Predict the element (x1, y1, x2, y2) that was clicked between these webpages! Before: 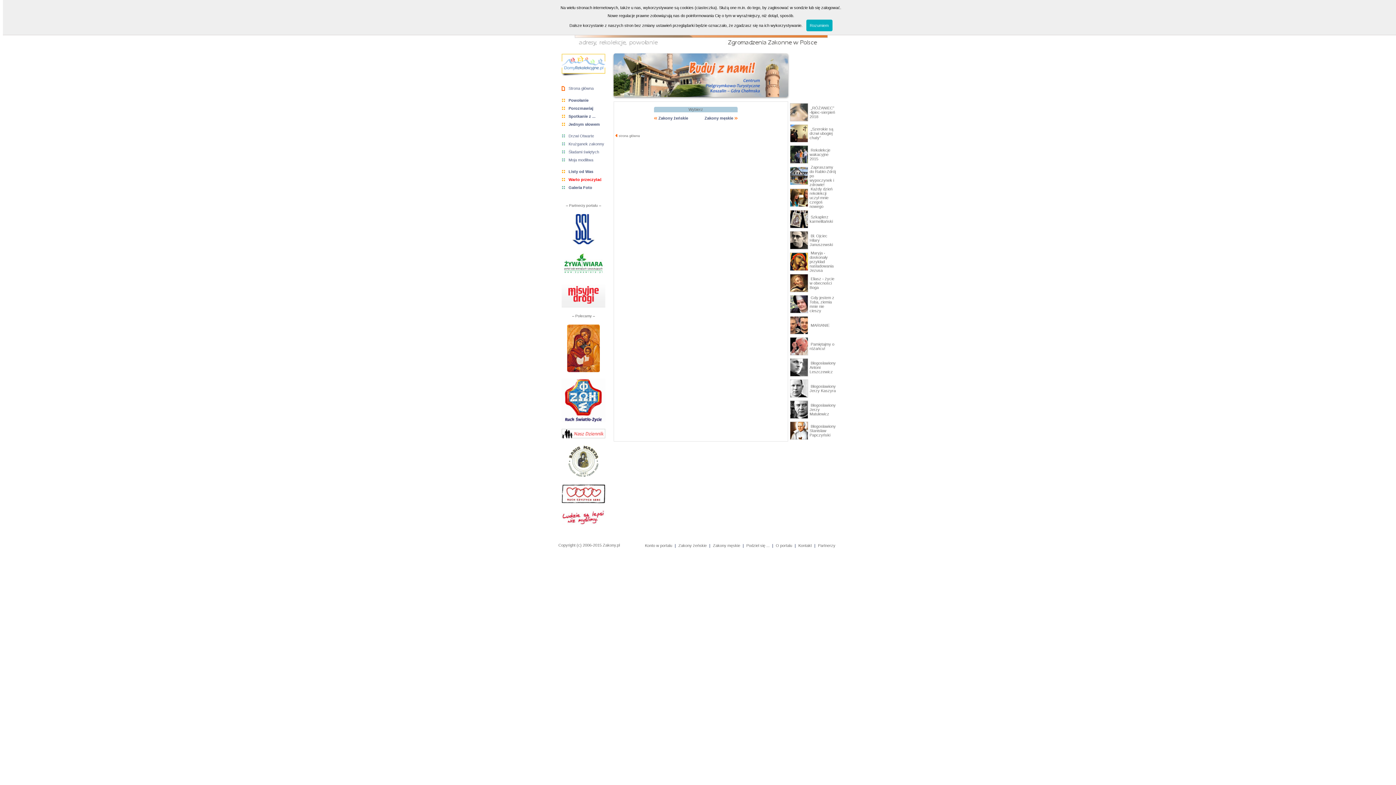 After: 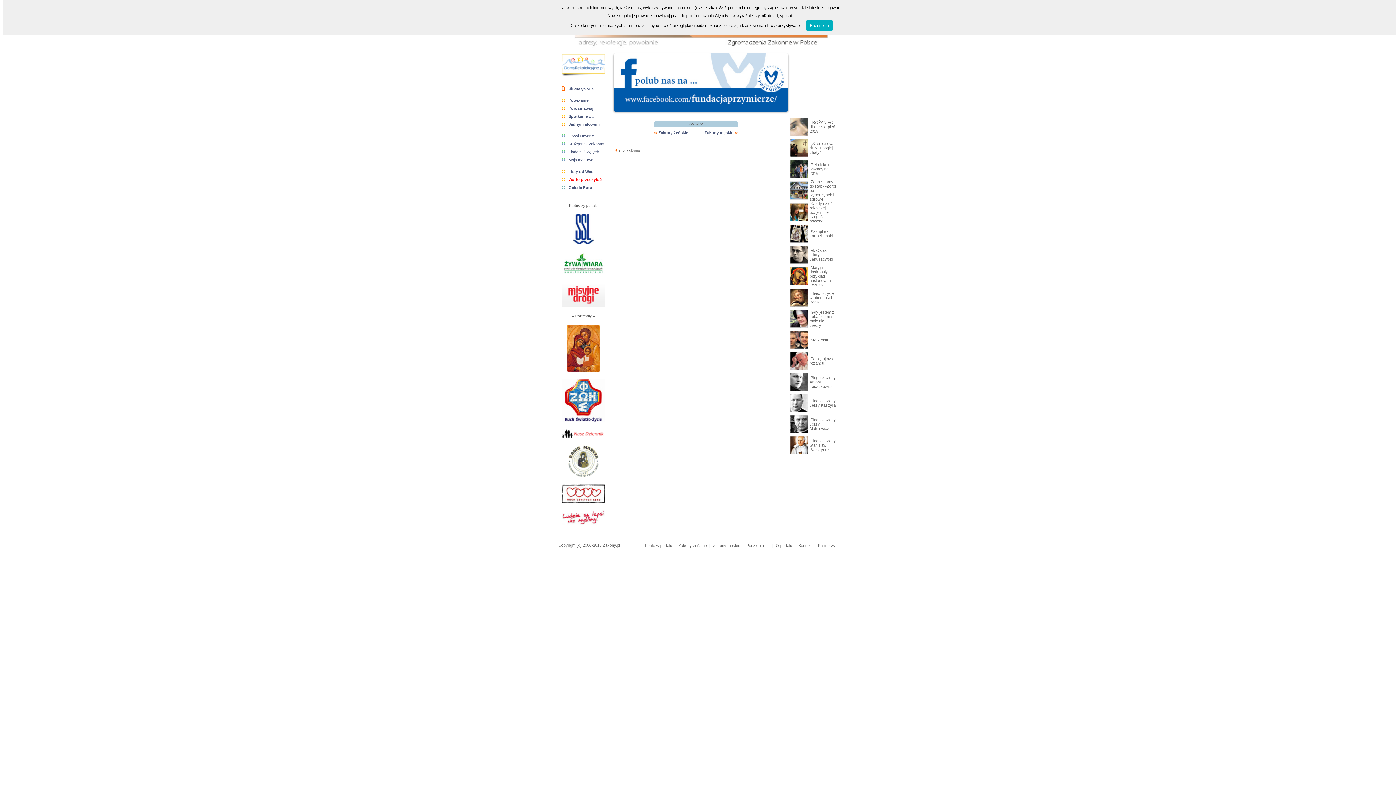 Action: bbox: (809, 126, 833, 140) label:  „Szerokie są drzwi ubogiej chaty”